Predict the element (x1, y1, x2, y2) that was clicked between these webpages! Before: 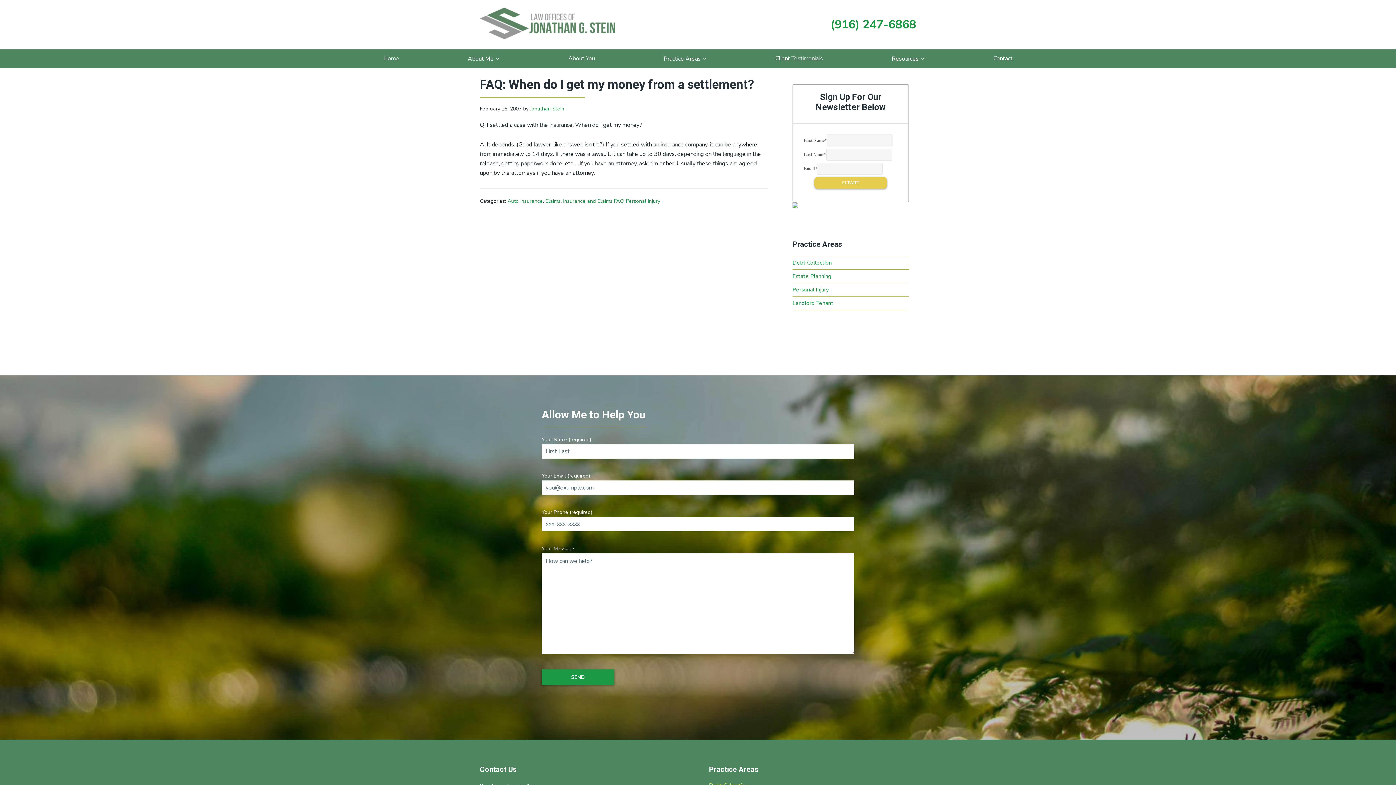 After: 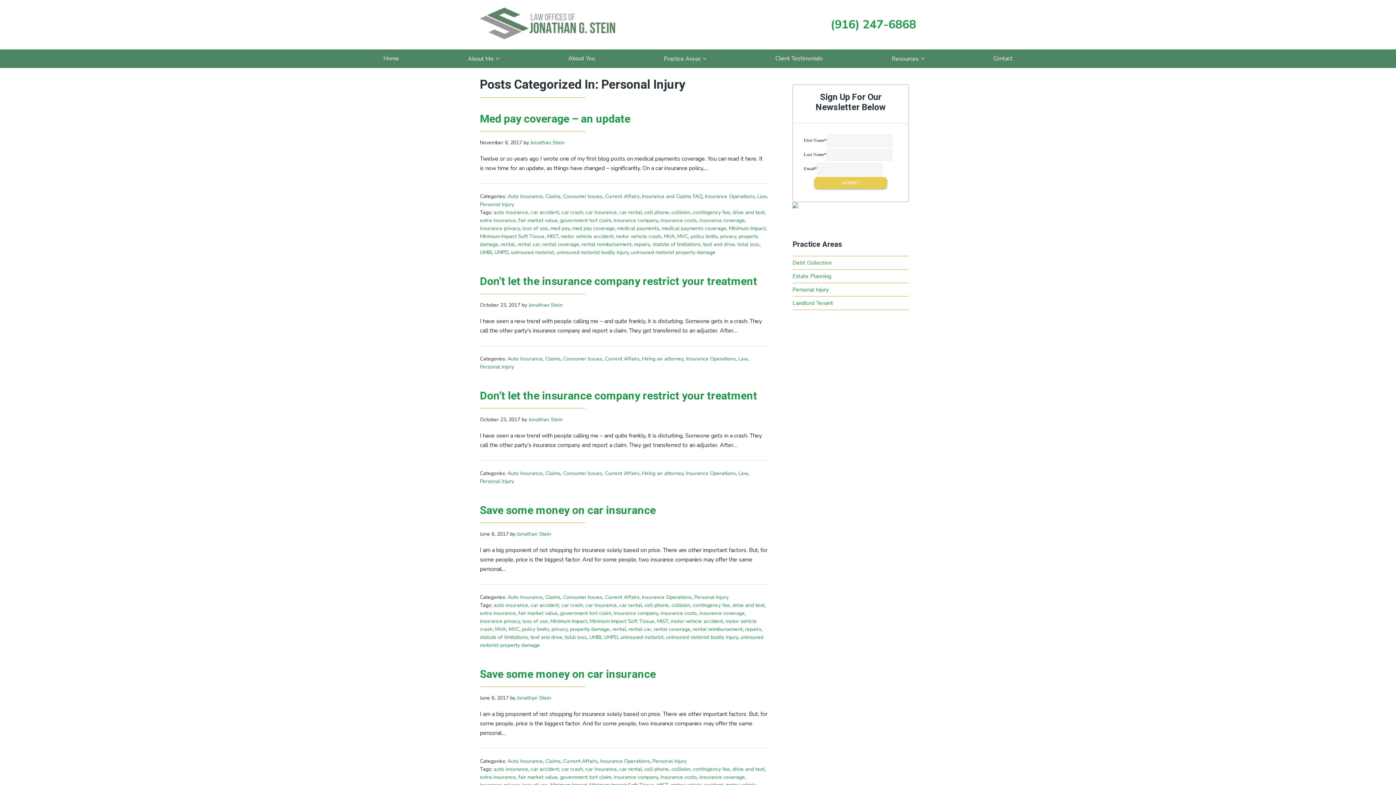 Action: label: Personal Injury bbox: (626, 197, 660, 204)